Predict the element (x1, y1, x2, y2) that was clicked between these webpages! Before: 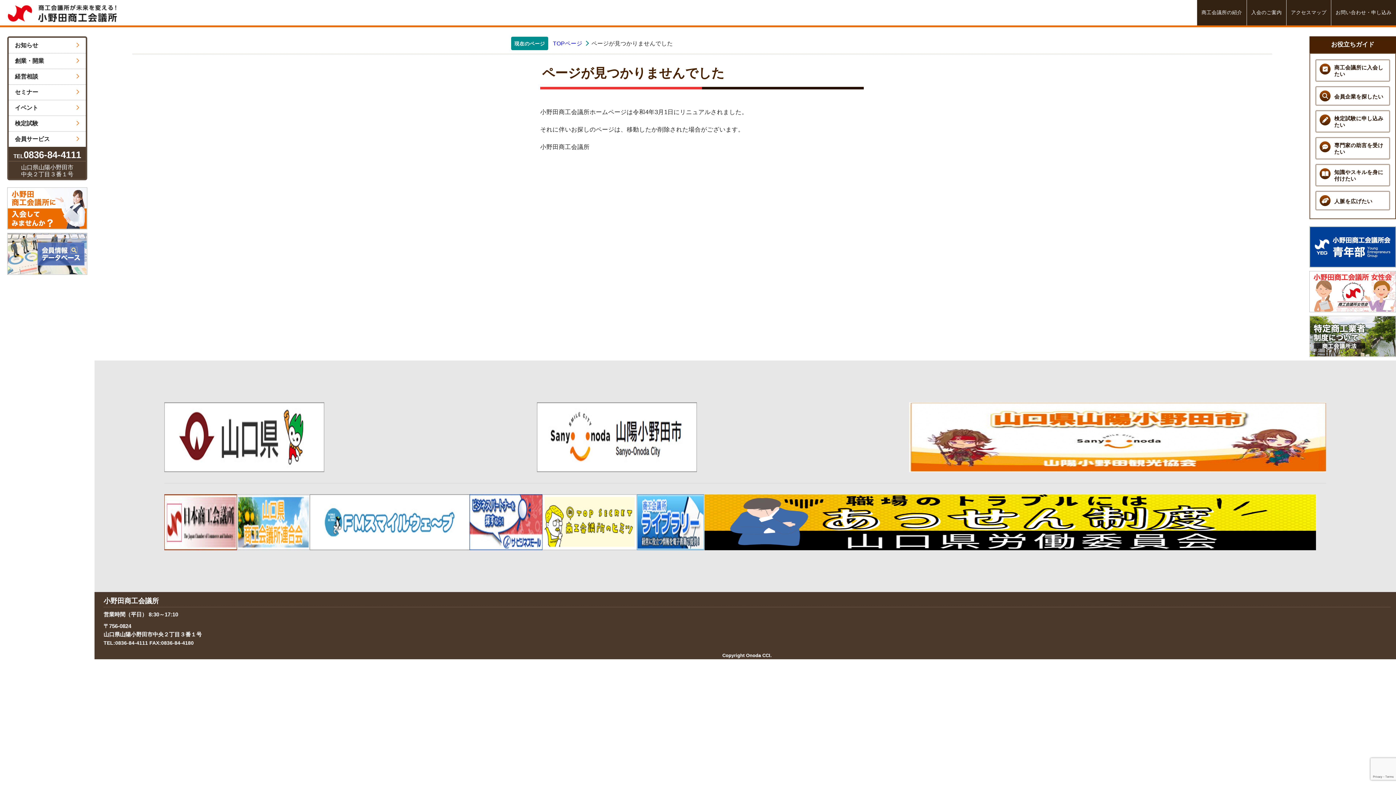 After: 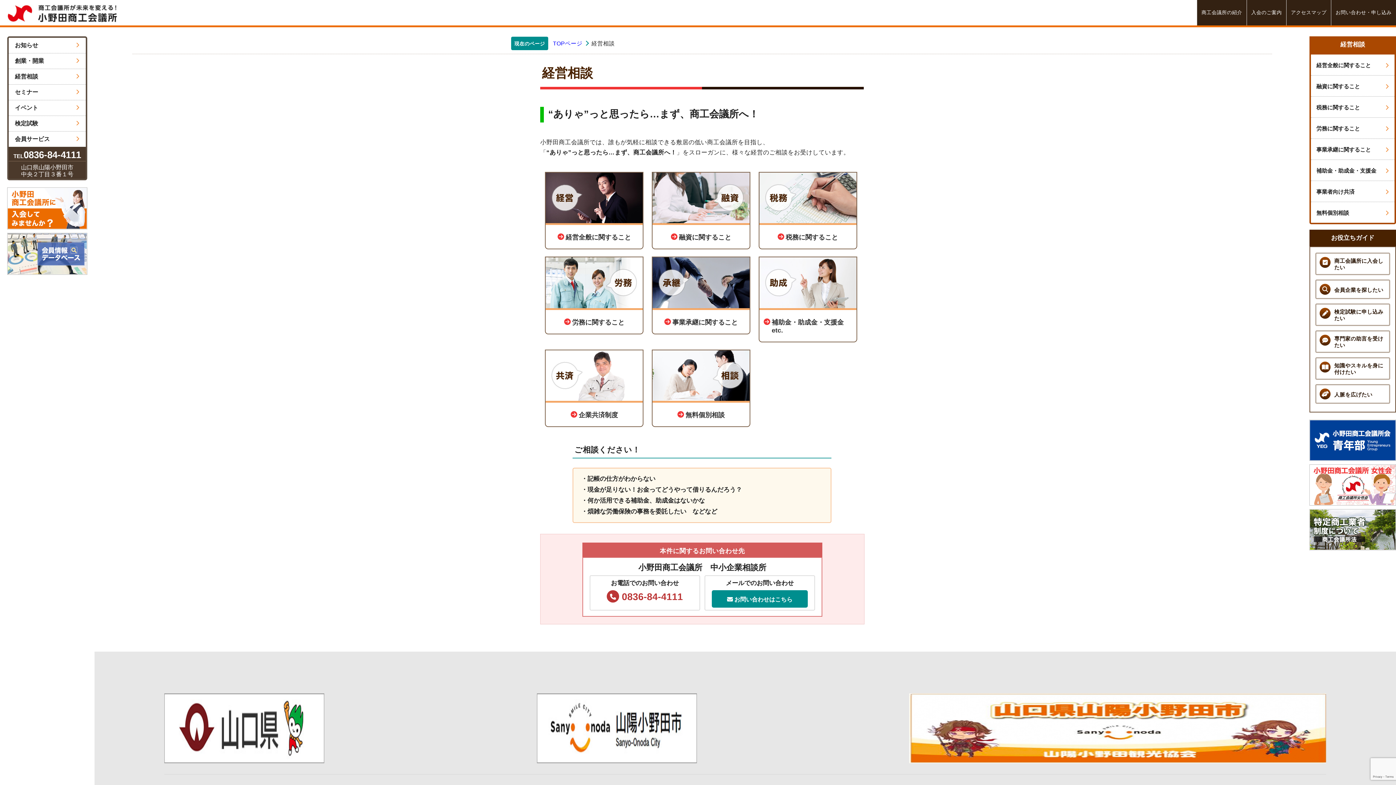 Action: bbox: (8, 69, 85, 84) label: 経営相談